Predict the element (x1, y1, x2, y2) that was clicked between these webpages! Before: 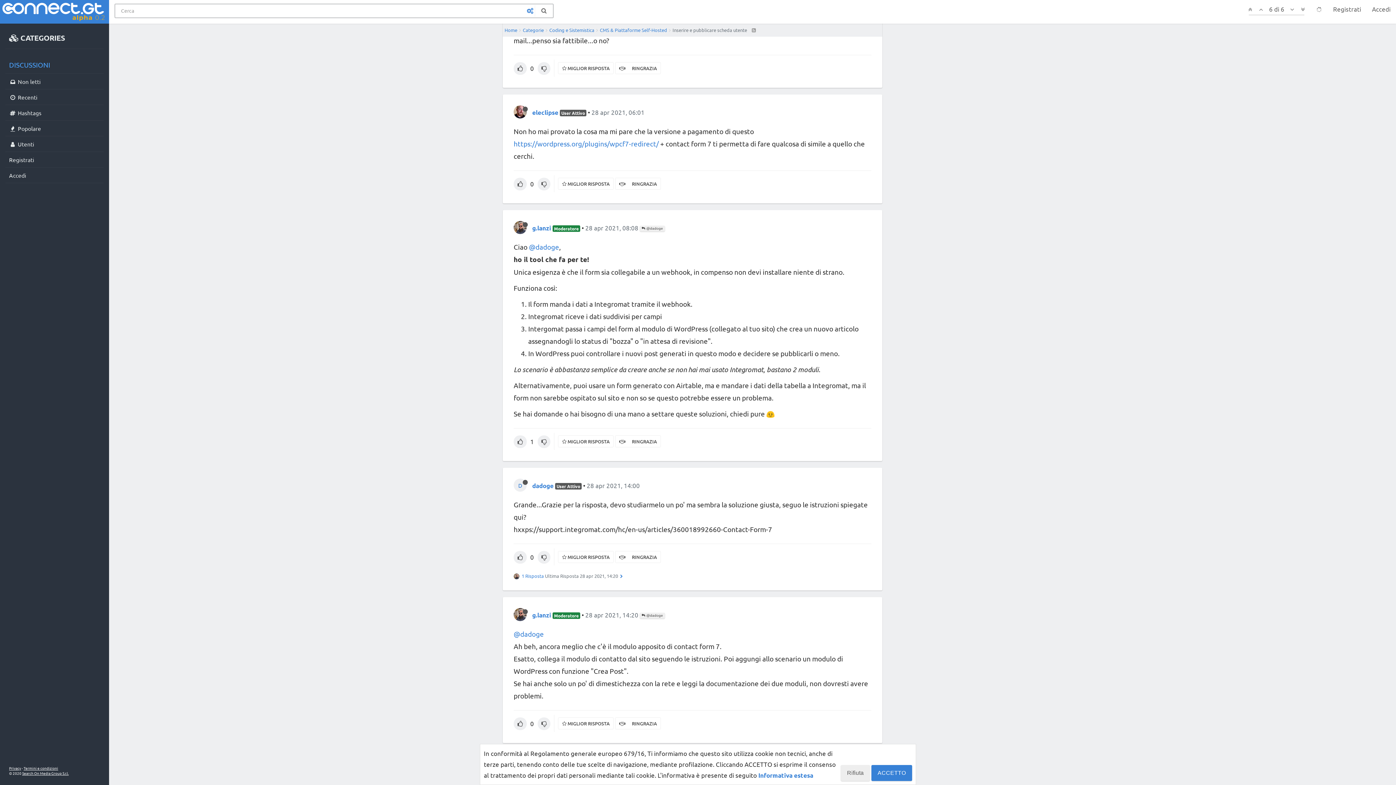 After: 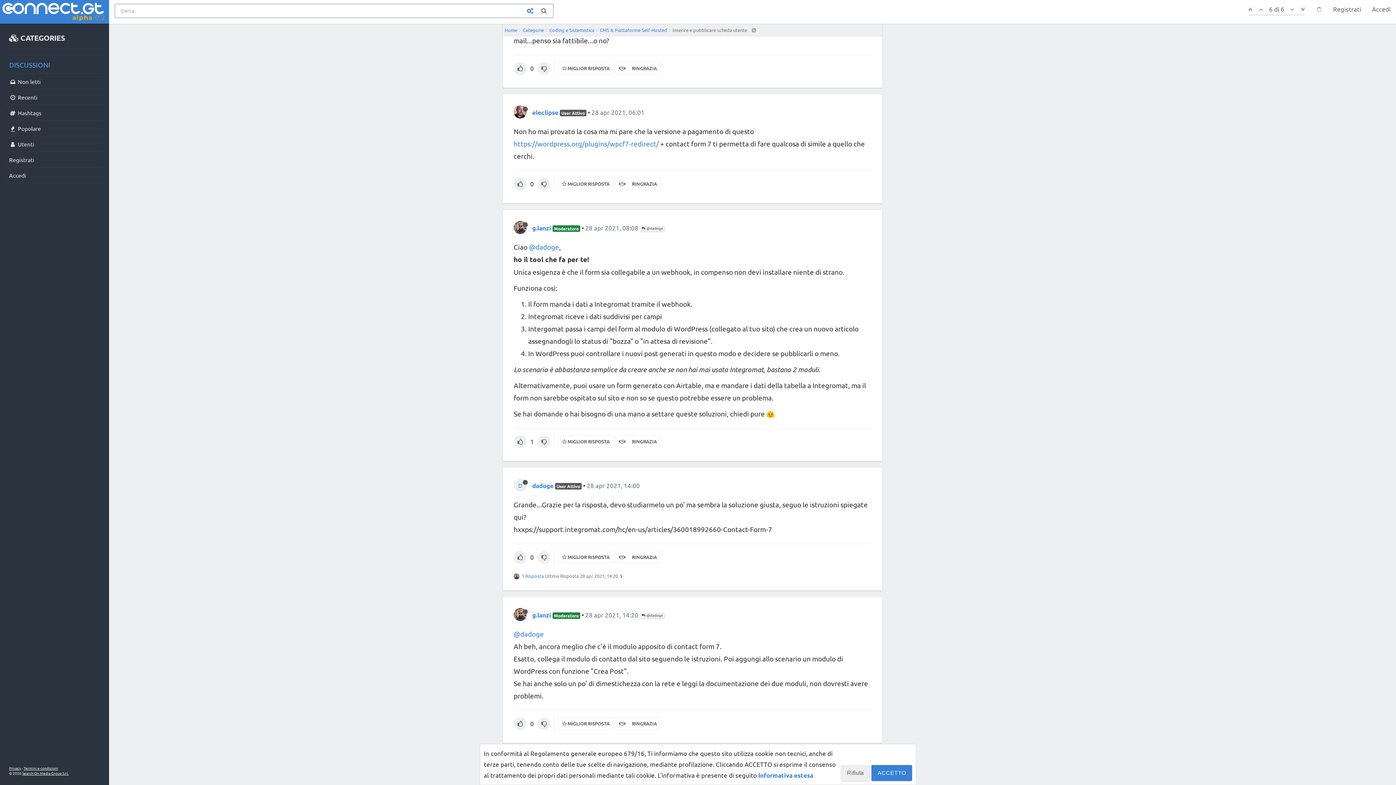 Action: bbox: (748, 26, 756, 33)